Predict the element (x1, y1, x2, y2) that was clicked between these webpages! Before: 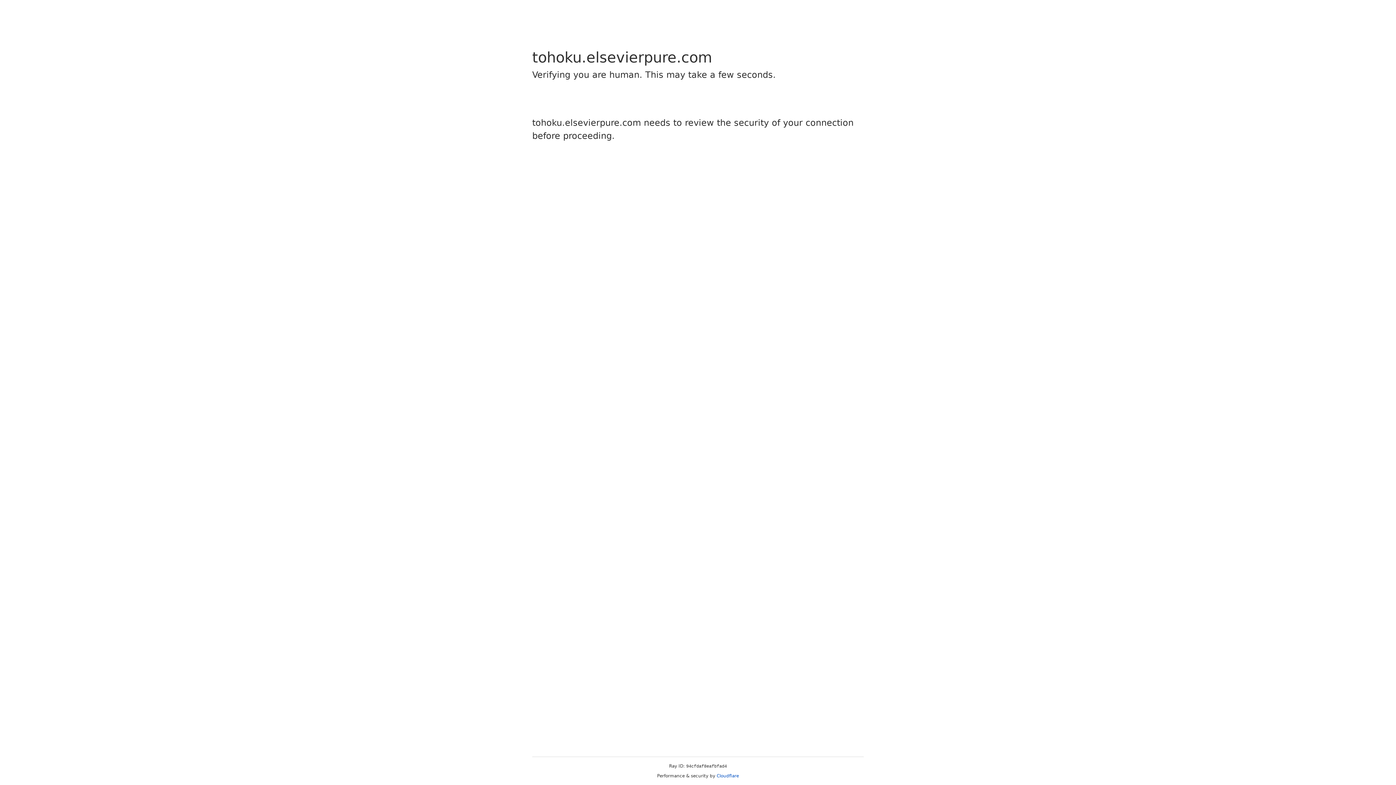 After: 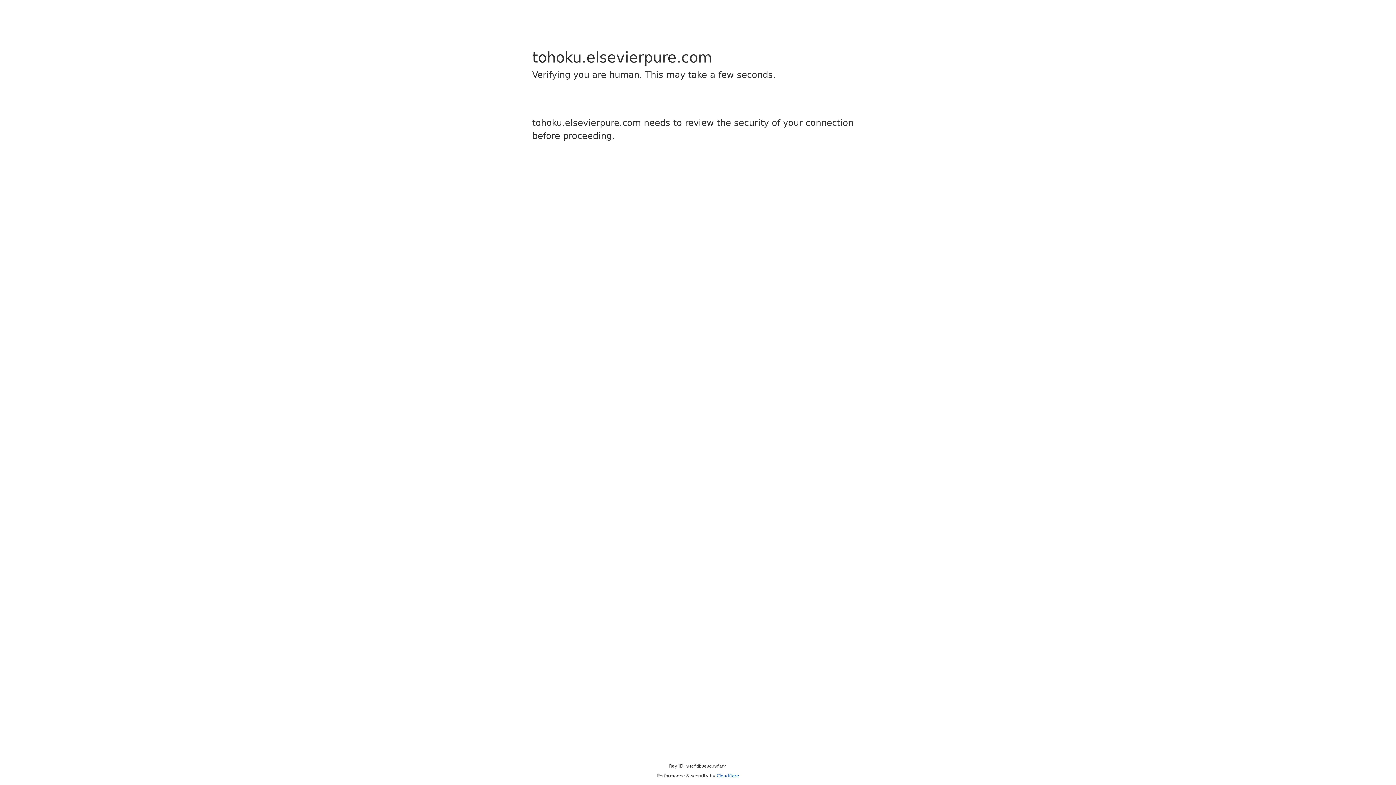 Action: label: Cloudflare bbox: (716, 773, 739, 778)